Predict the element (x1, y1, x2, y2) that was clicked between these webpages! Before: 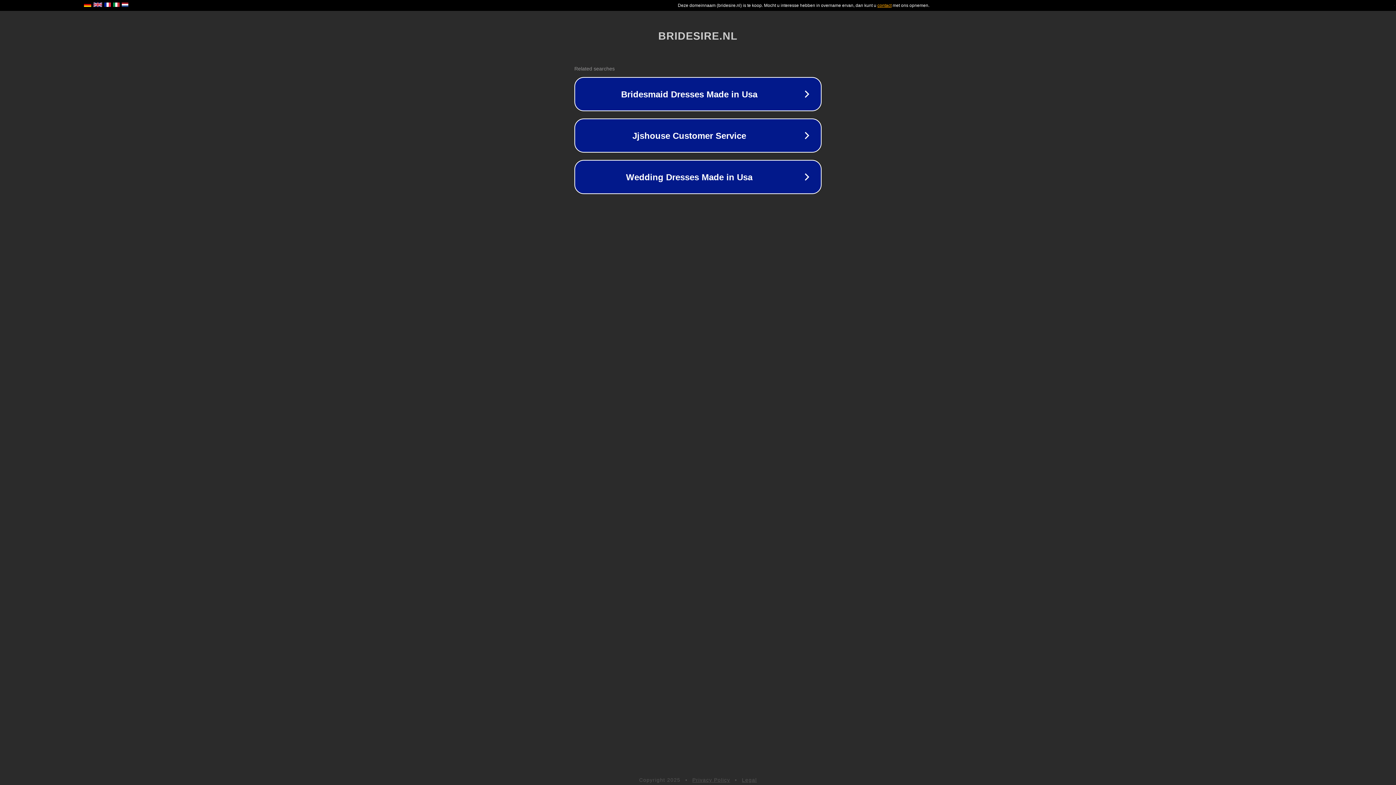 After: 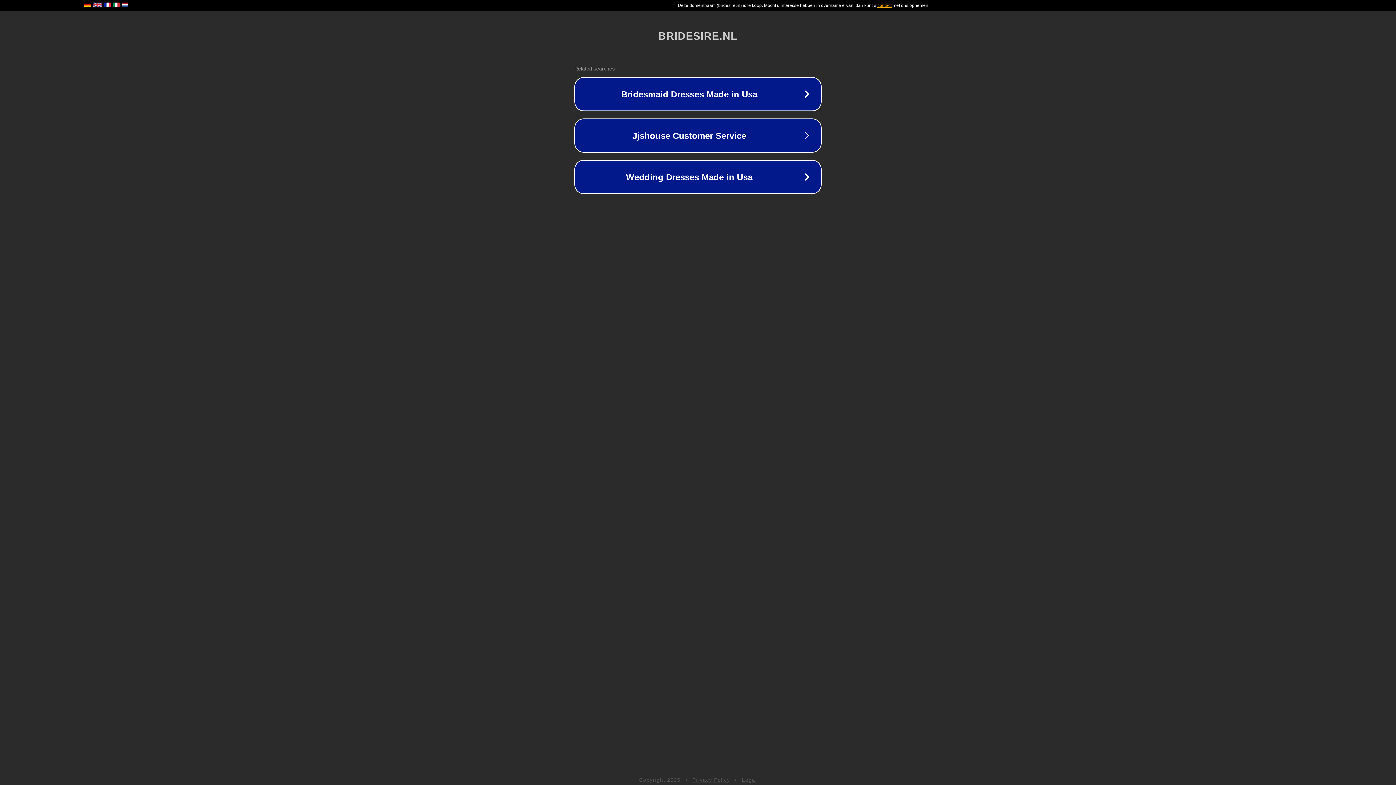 Action: bbox: (692, 777, 730, 783) label: Privacy Policy